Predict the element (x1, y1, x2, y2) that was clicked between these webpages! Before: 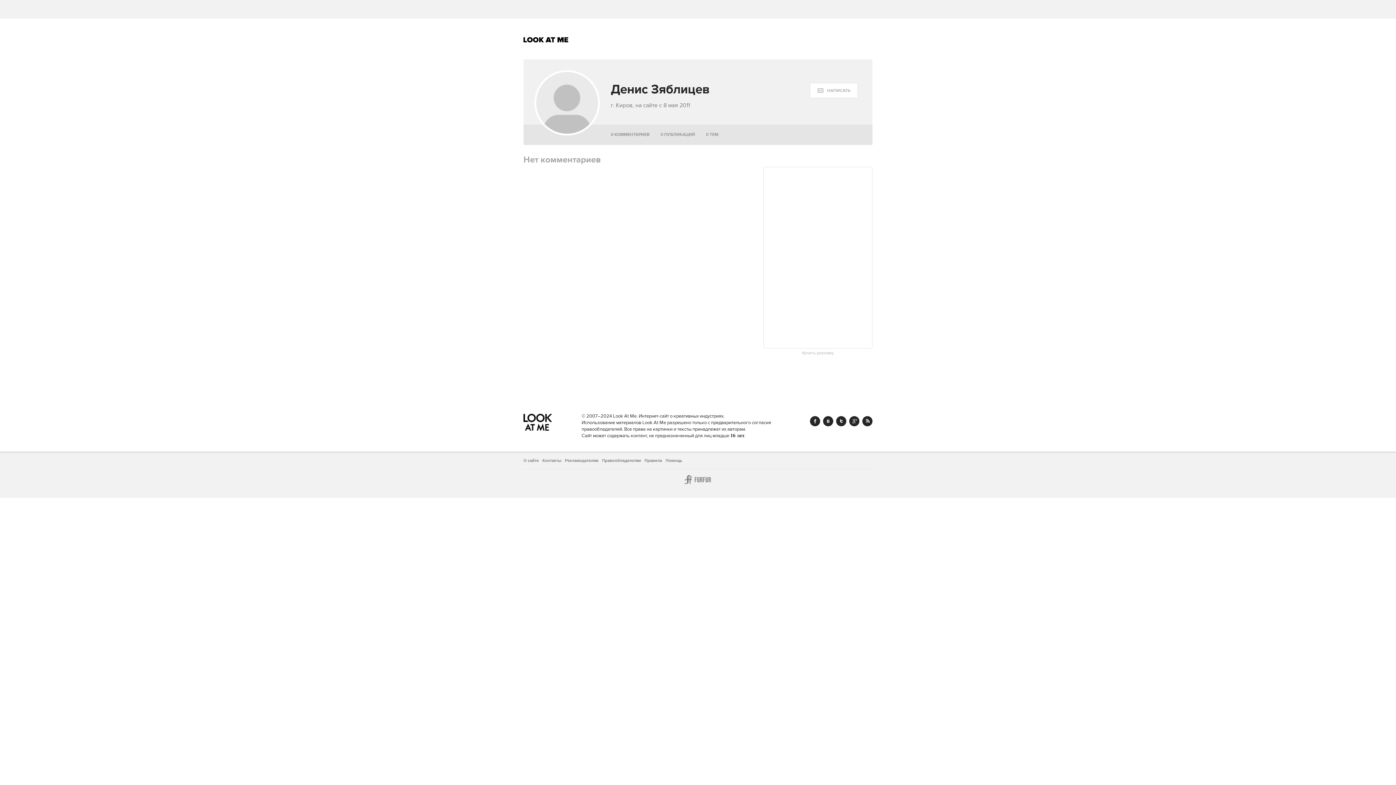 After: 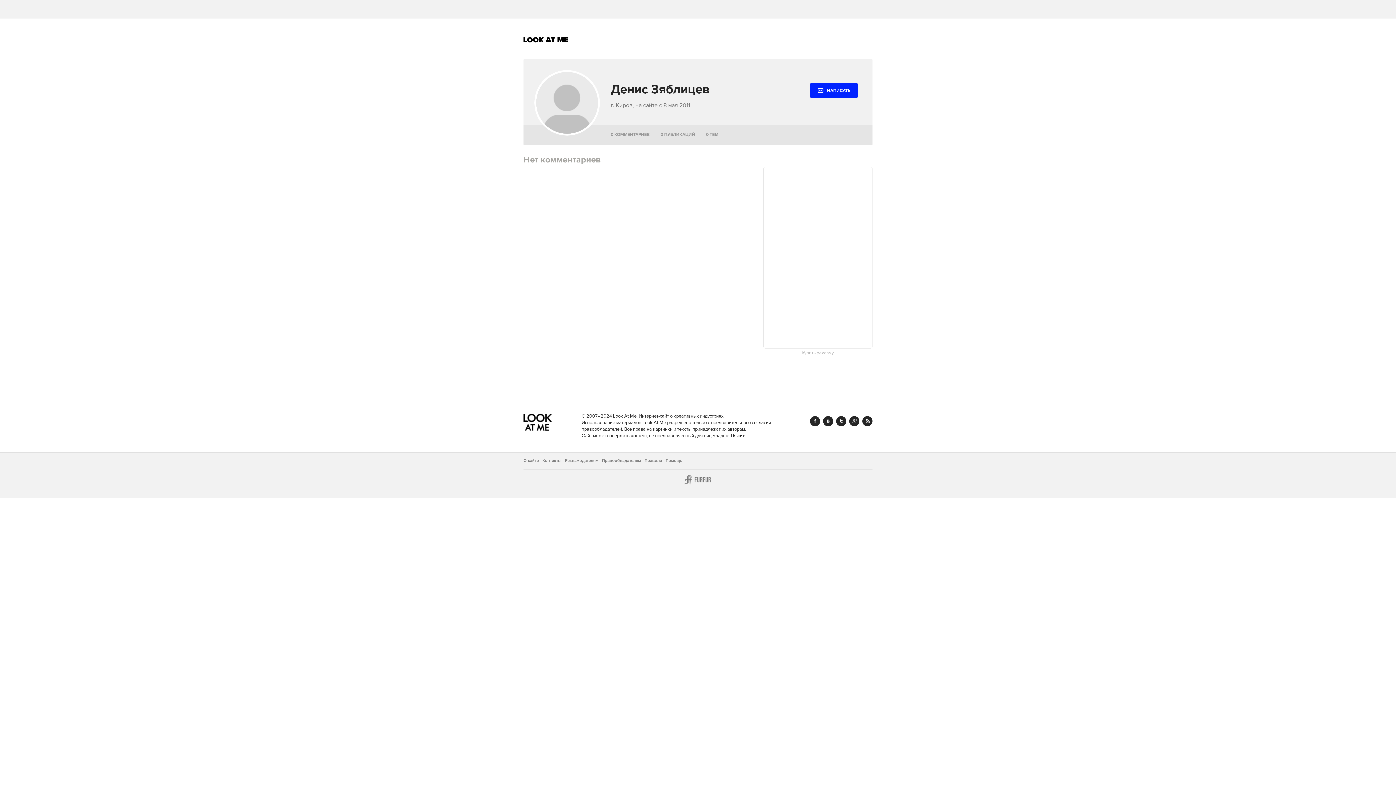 Action: bbox: (810, 82, 858, 98) label: НАПИСАТЬ